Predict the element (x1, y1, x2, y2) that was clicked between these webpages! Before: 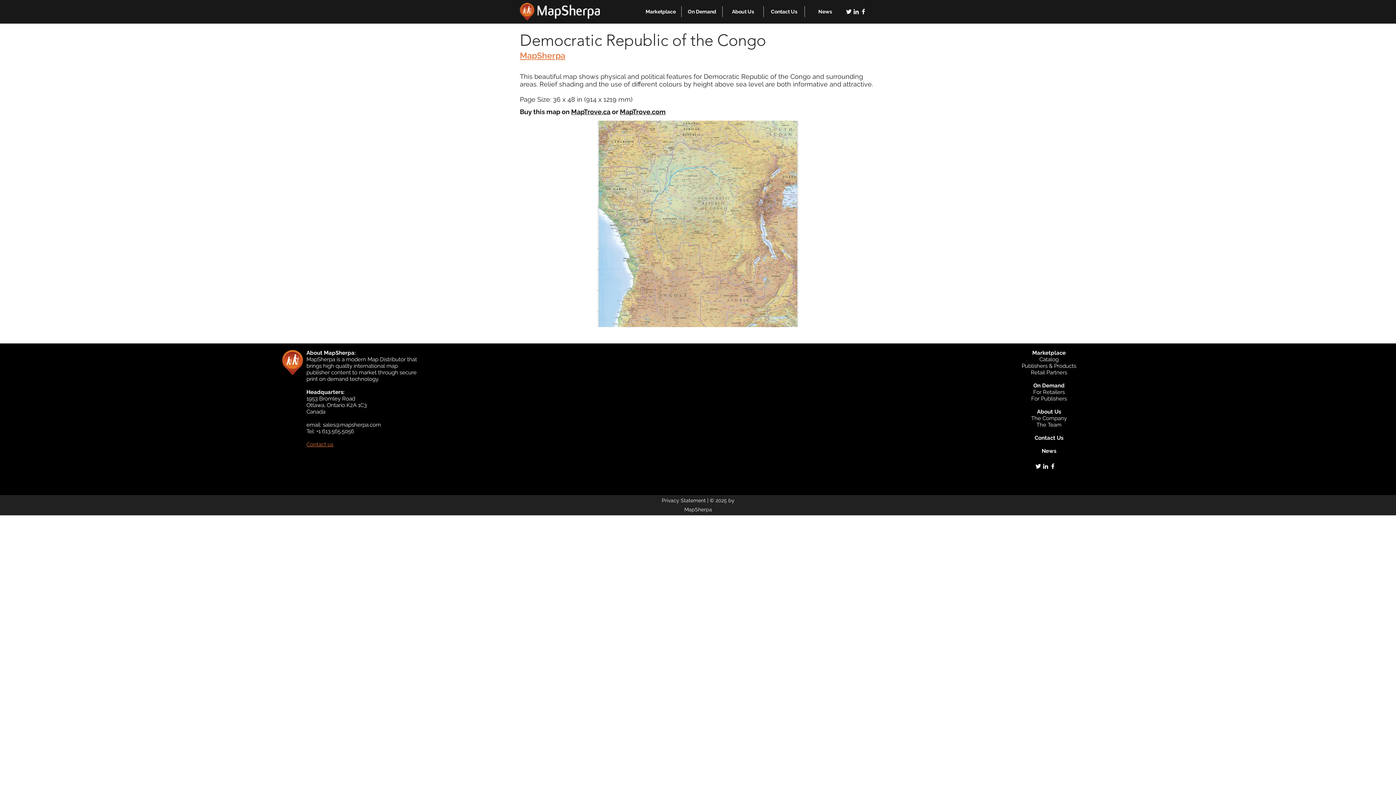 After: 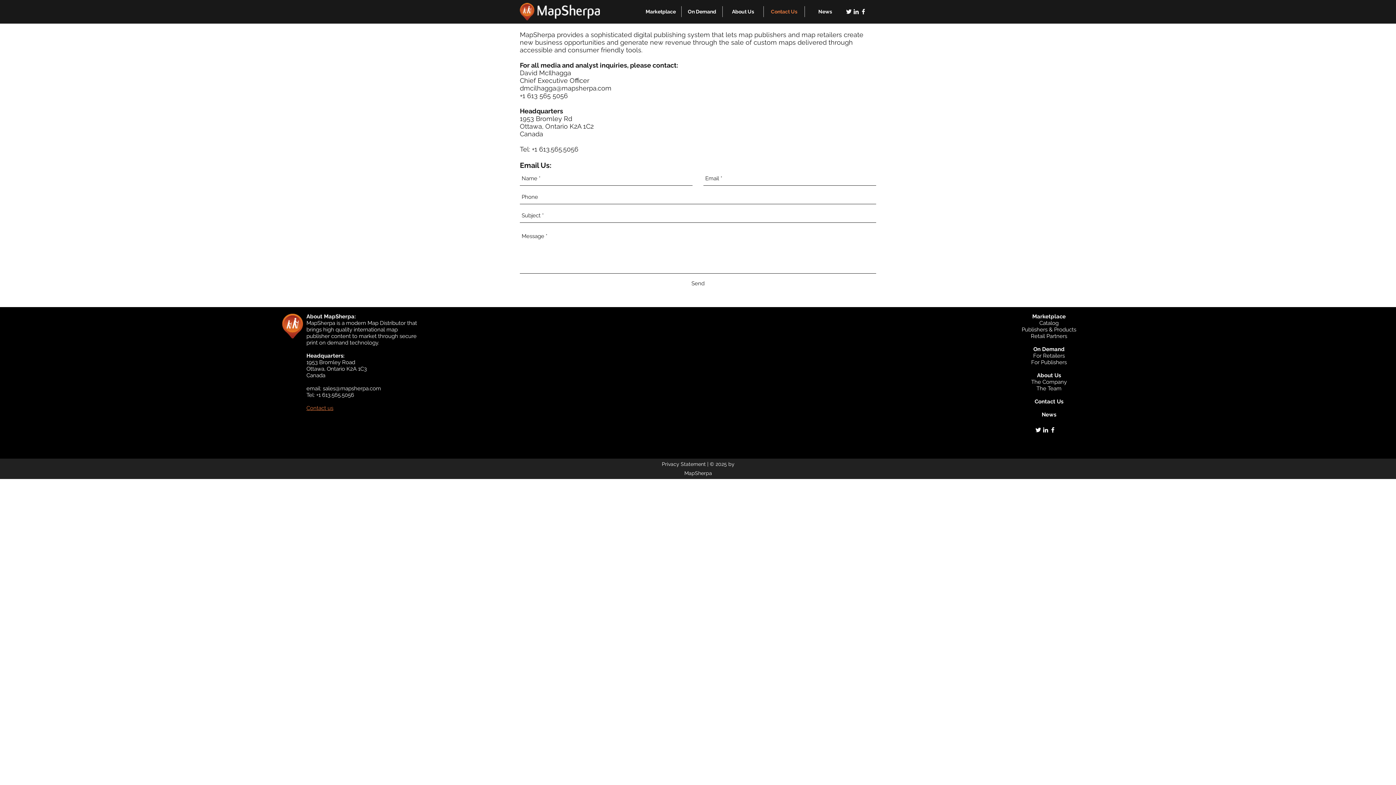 Action: bbox: (764, 6, 804, 17) label: Contact Us